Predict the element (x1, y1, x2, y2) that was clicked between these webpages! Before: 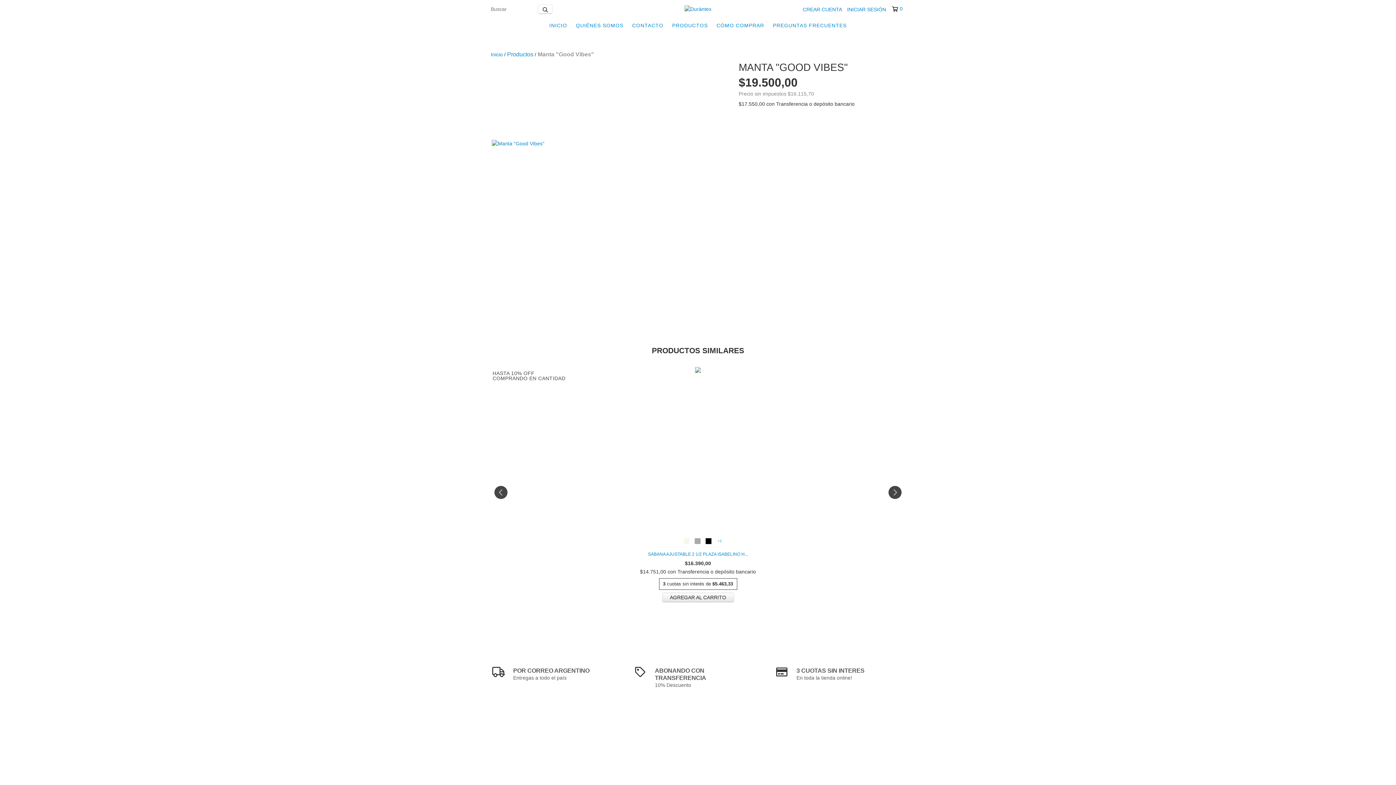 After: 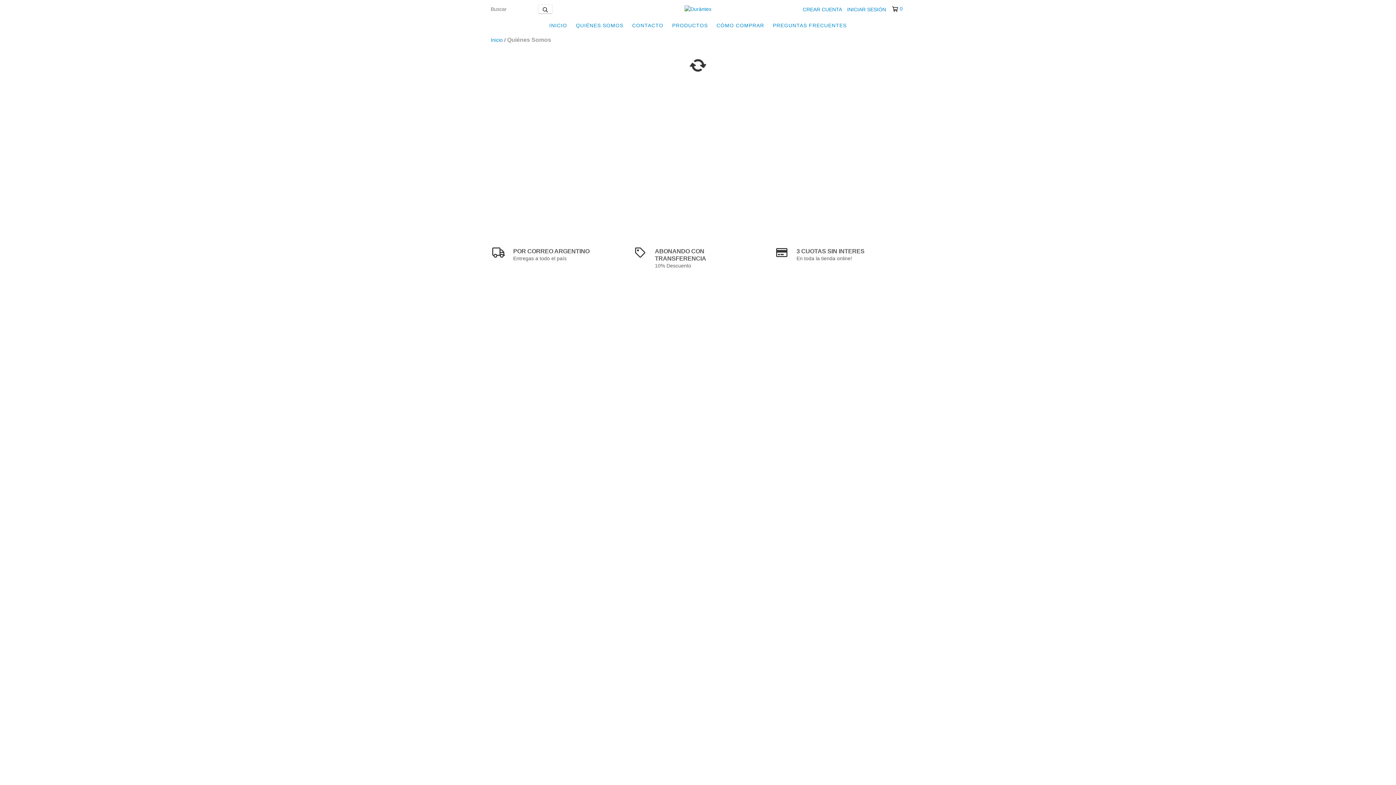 Action: bbox: (572, 18, 627, 32) label: QUIÉNES SOMOS